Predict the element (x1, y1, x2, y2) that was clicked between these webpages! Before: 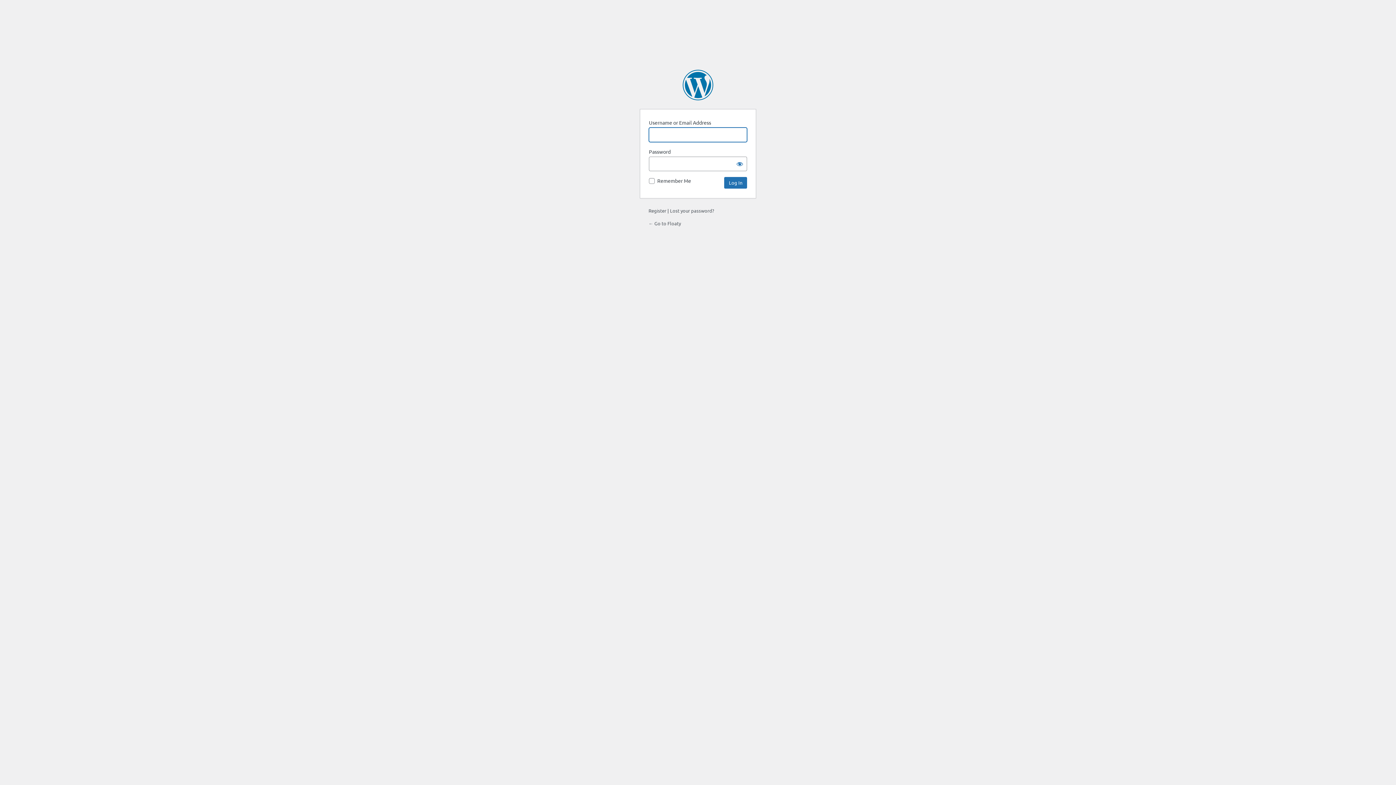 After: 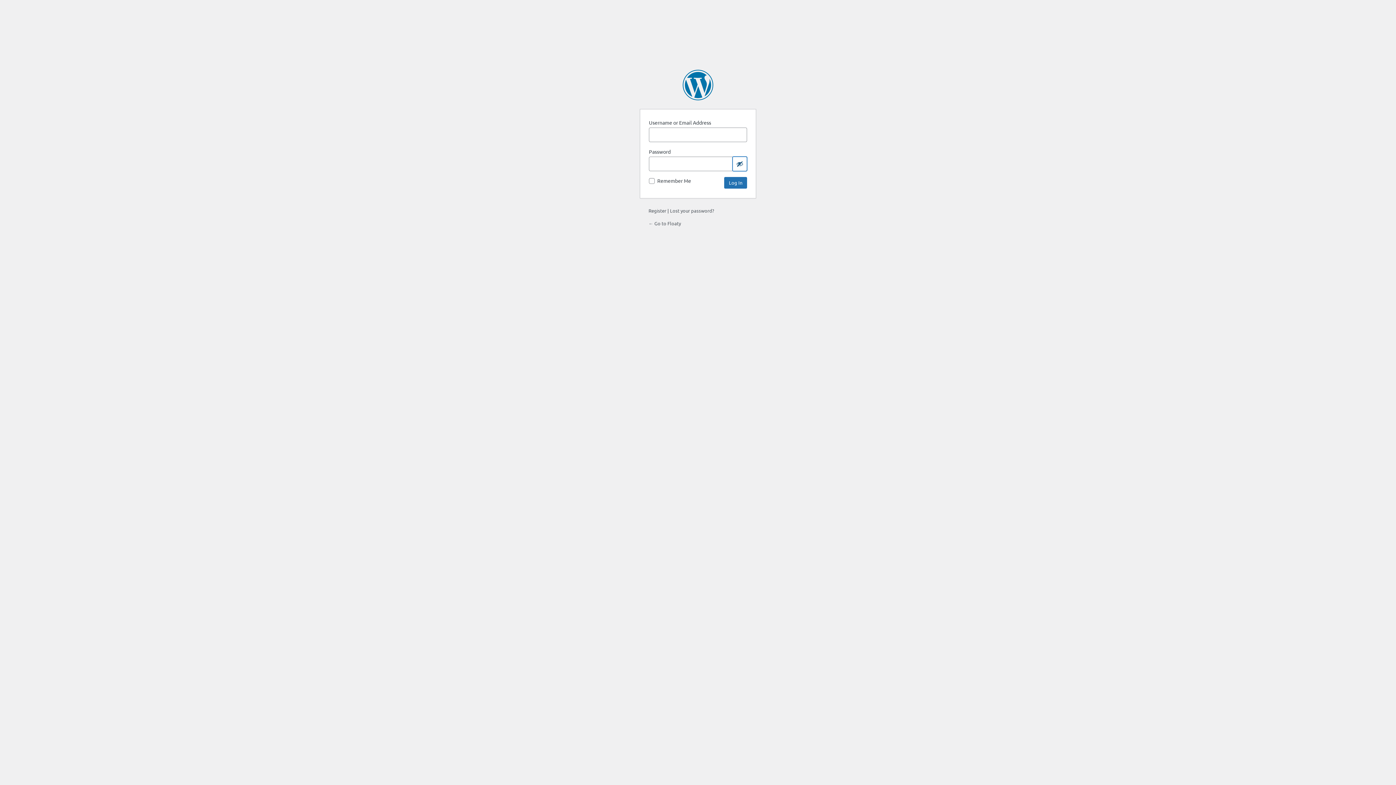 Action: label: Show password bbox: (732, 156, 747, 171)